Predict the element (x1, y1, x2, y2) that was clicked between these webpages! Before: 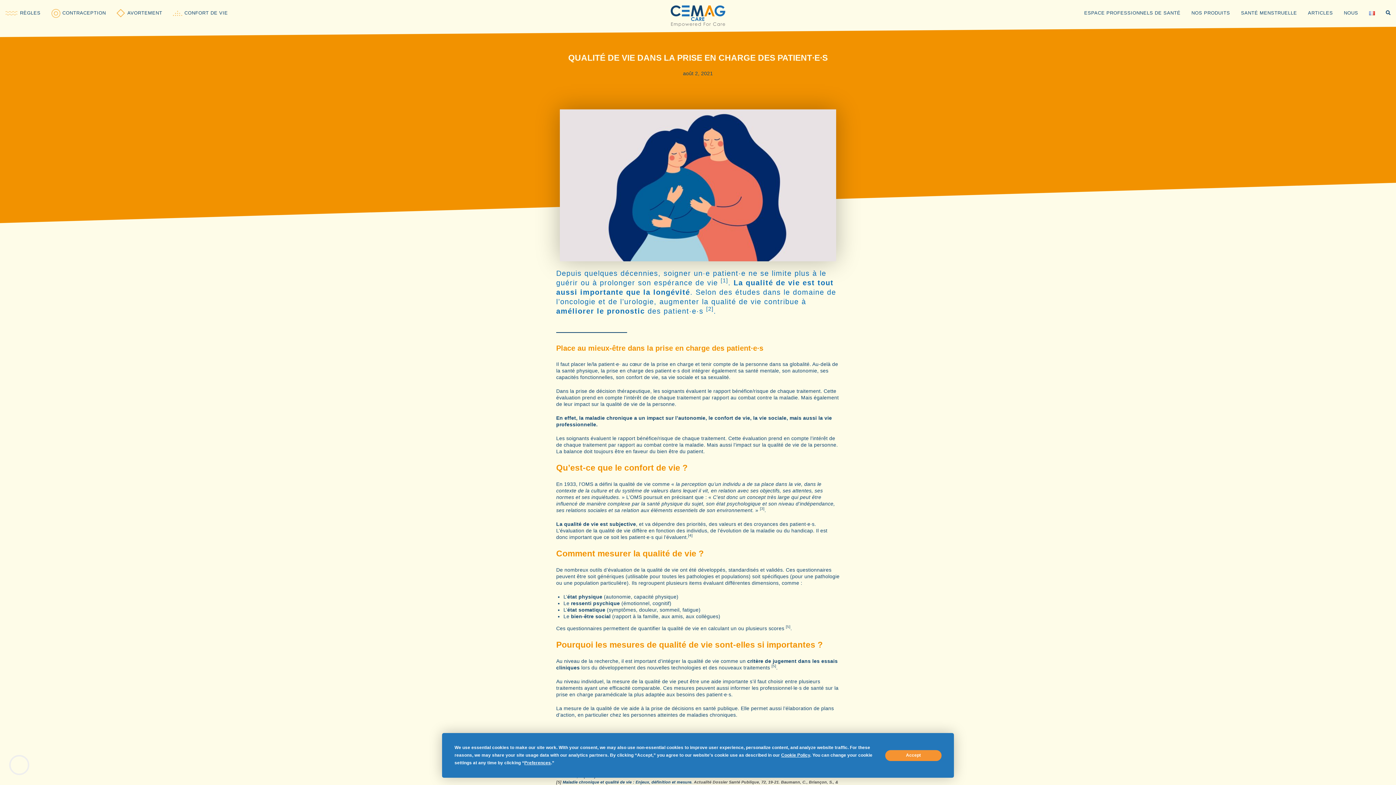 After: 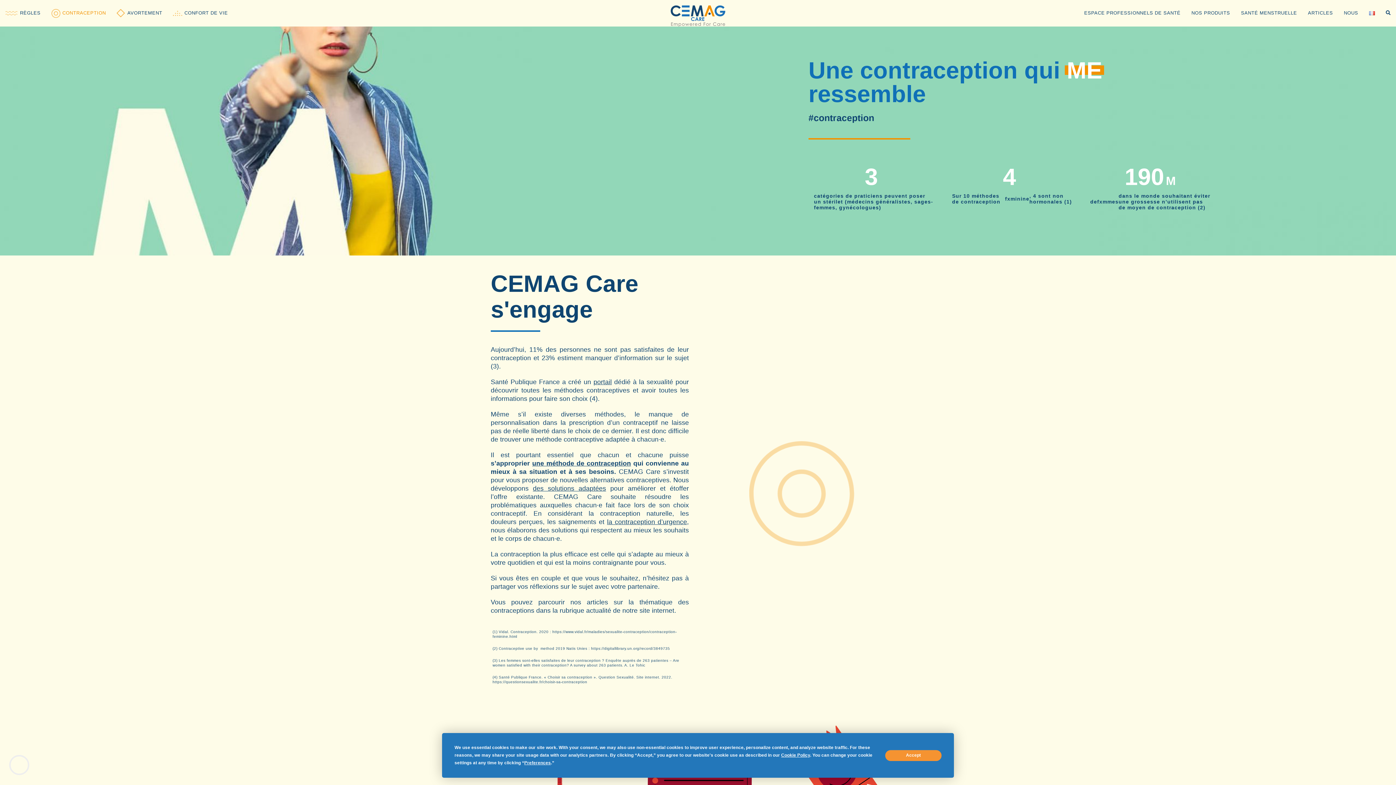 Action: bbox: (46, 0, 111, 25) label: CONTRACEPTION